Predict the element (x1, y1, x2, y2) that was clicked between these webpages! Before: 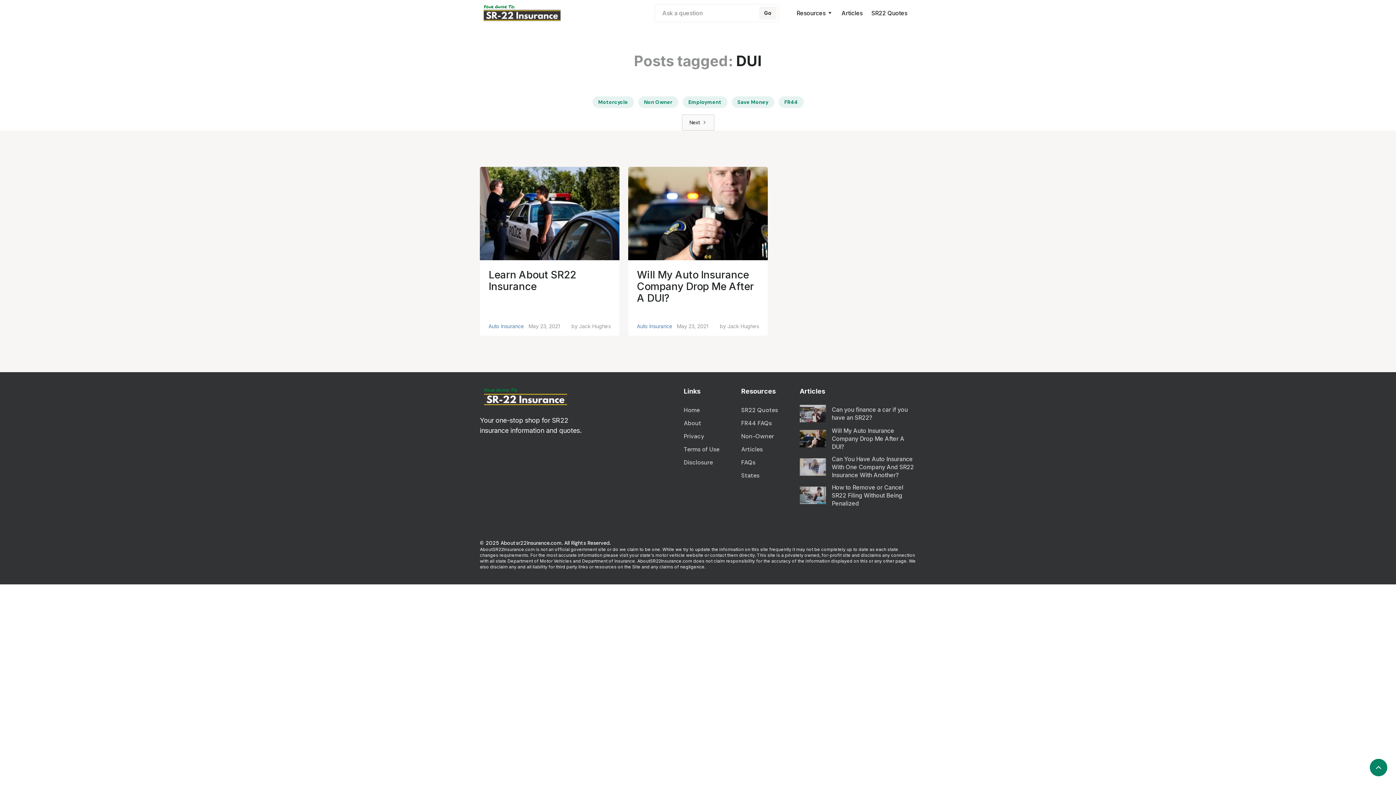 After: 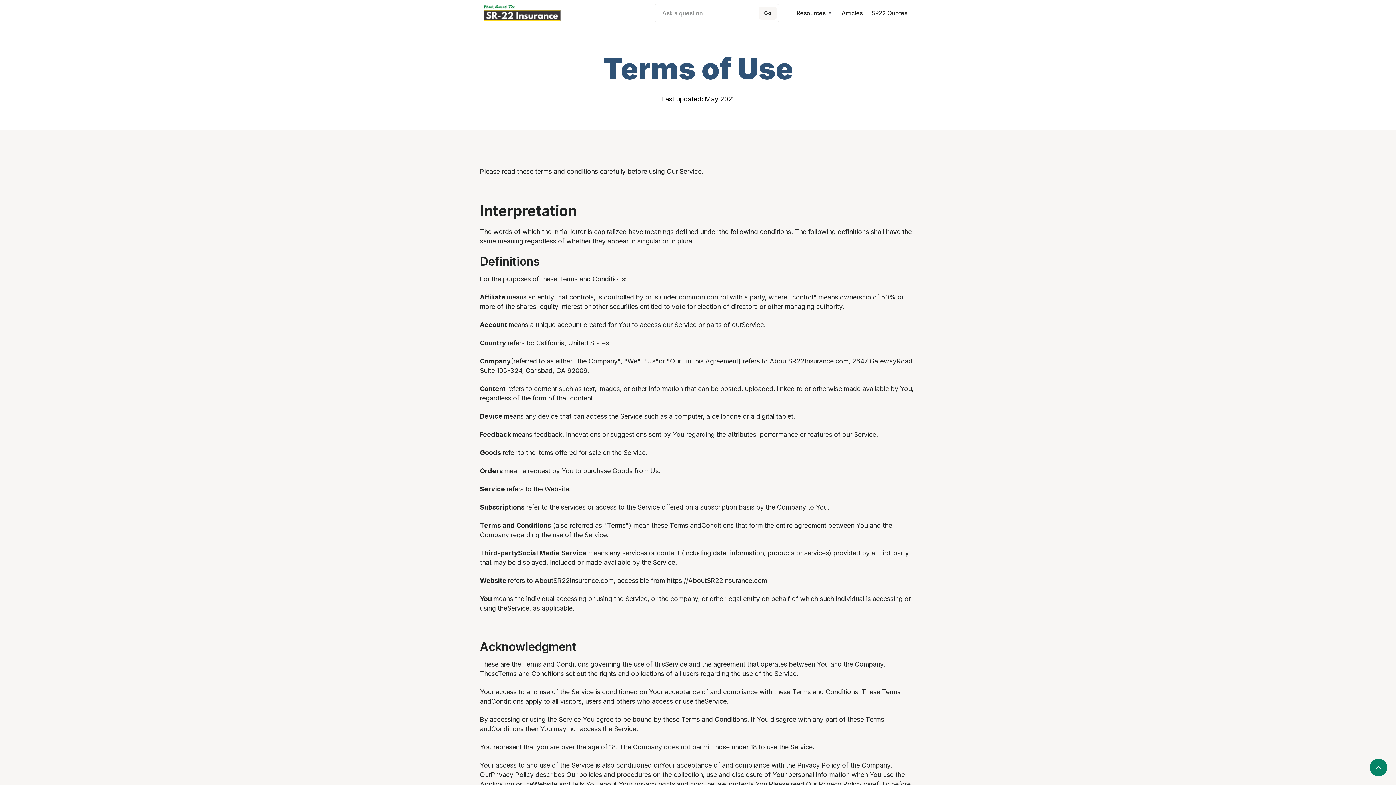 Action: bbox: (684, 445, 719, 453) label: Terms of Use